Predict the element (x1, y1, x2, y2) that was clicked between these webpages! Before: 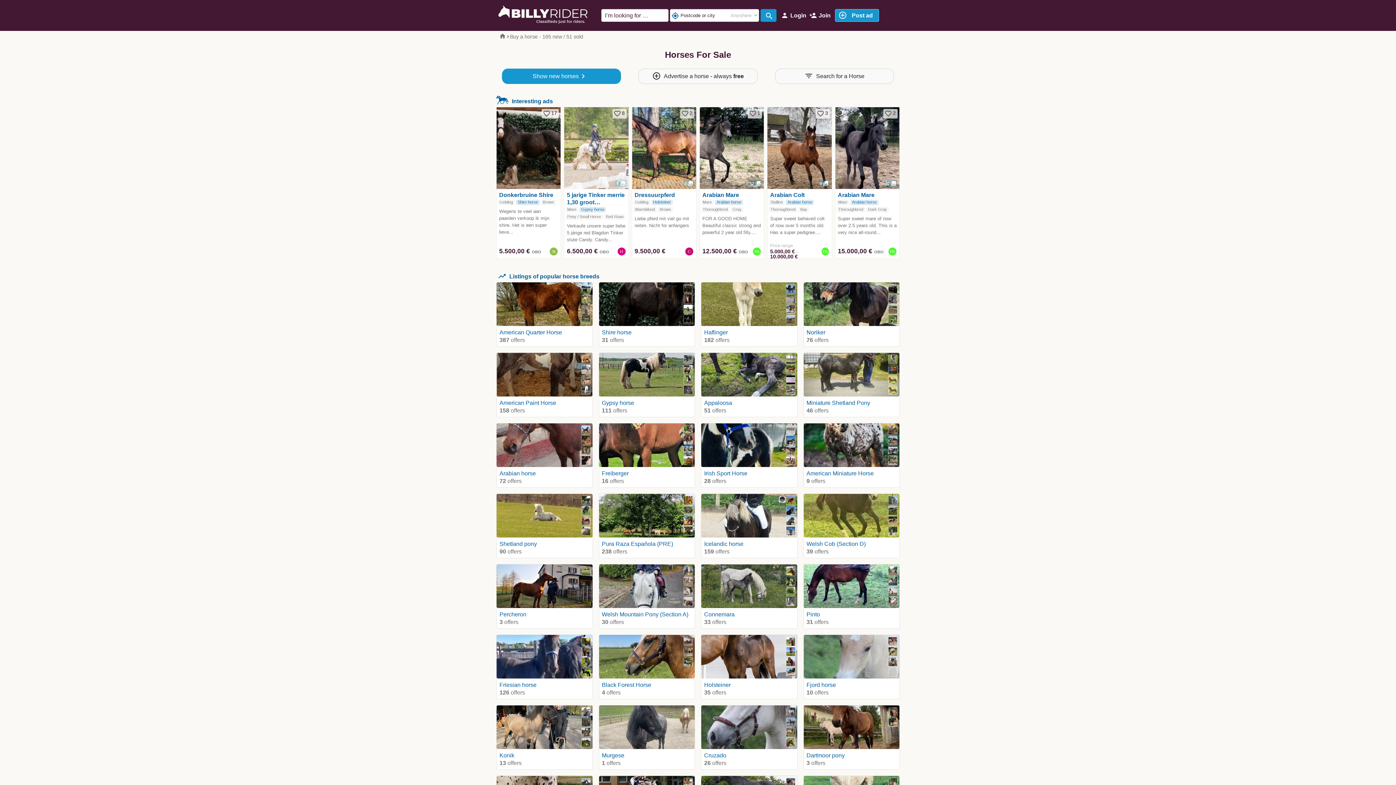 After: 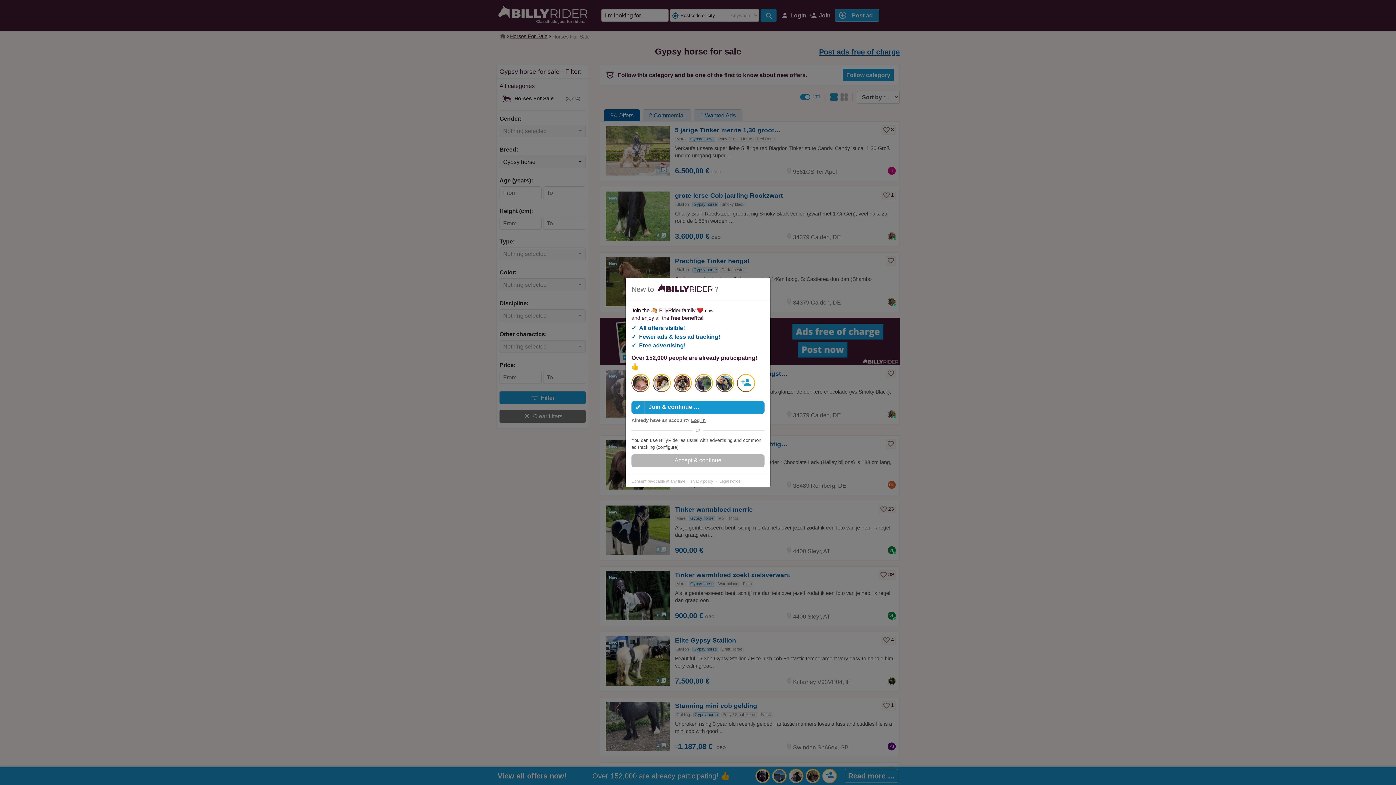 Action: label: Gypsy horse
111 offers bbox: (599, 353, 694, 417)